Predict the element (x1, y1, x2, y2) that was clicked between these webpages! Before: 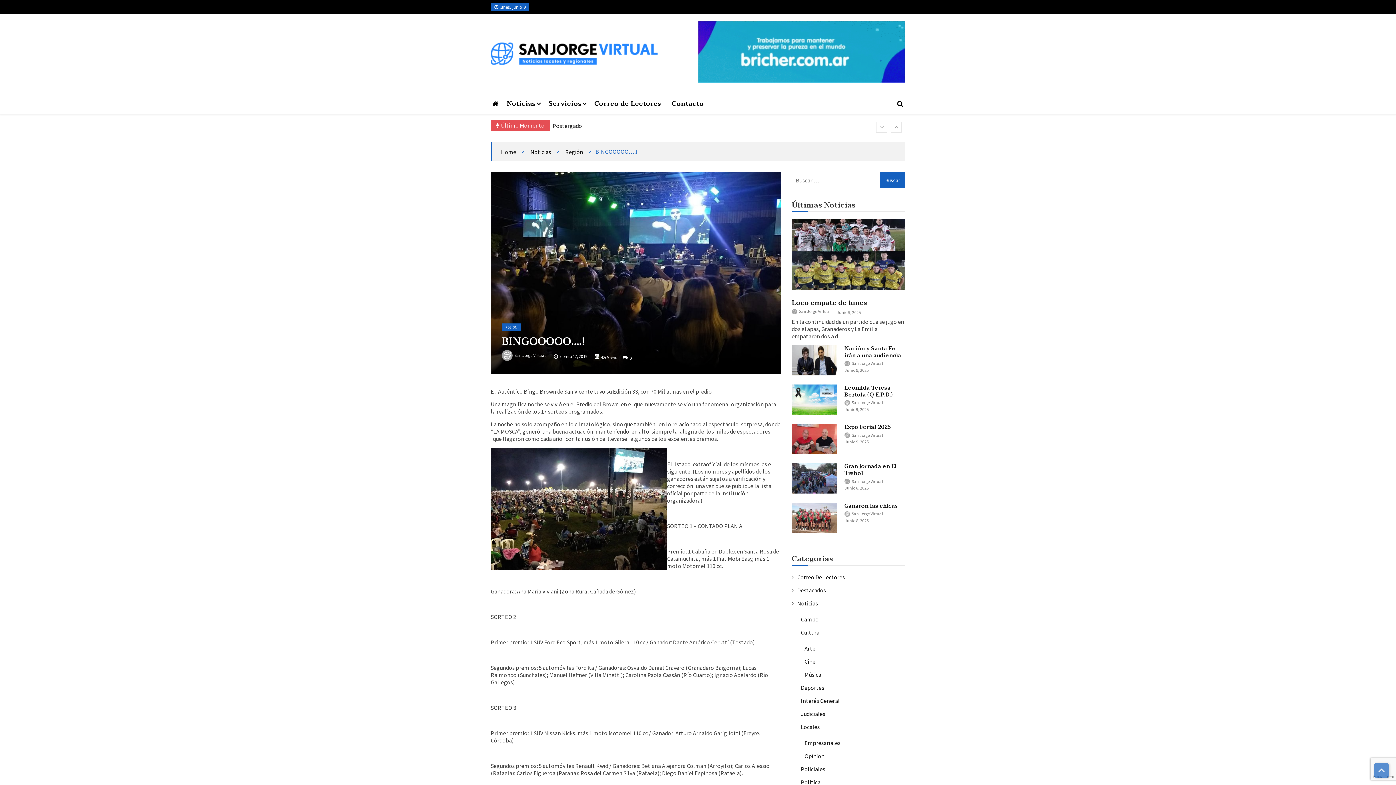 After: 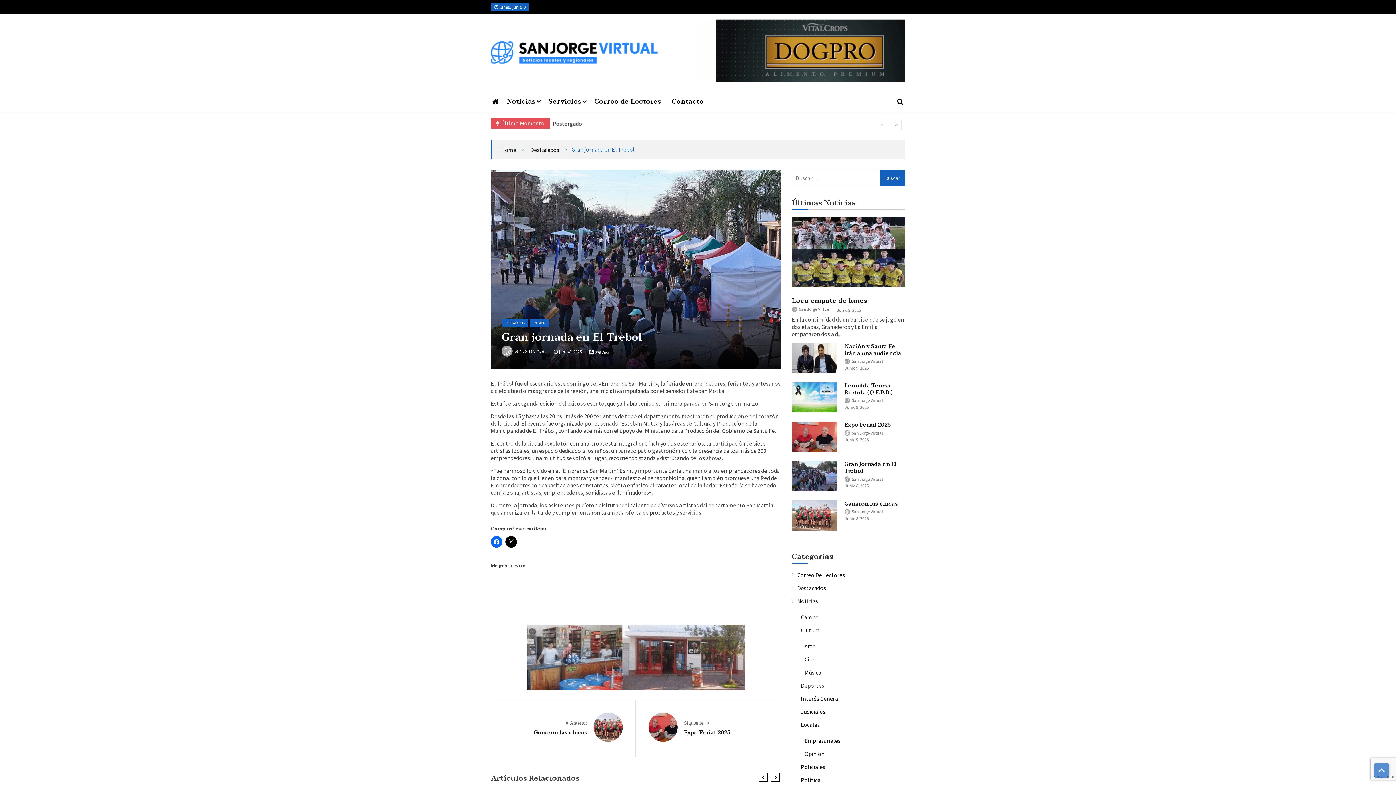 Action: bbox: (844, 461, 897, 478) label: Gran jornada en El Trebol